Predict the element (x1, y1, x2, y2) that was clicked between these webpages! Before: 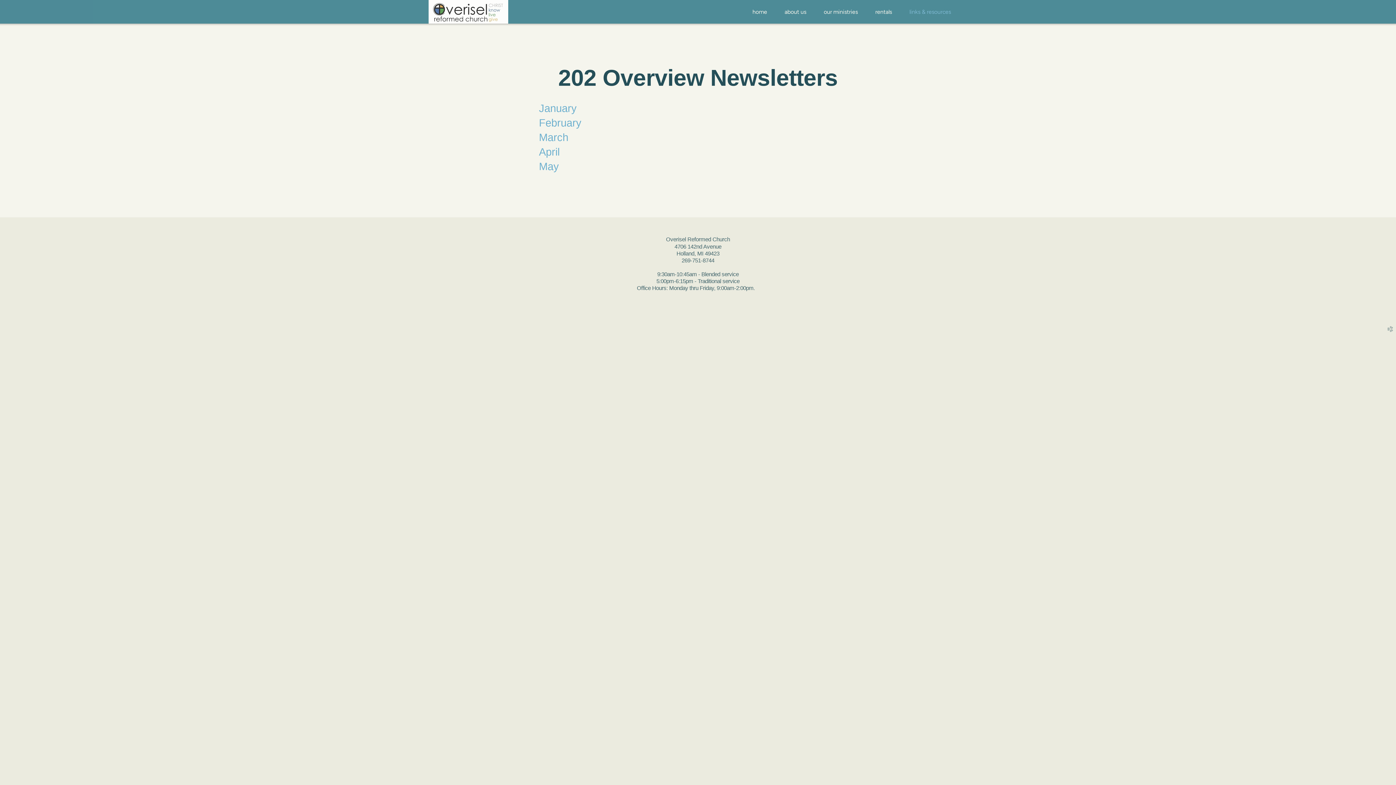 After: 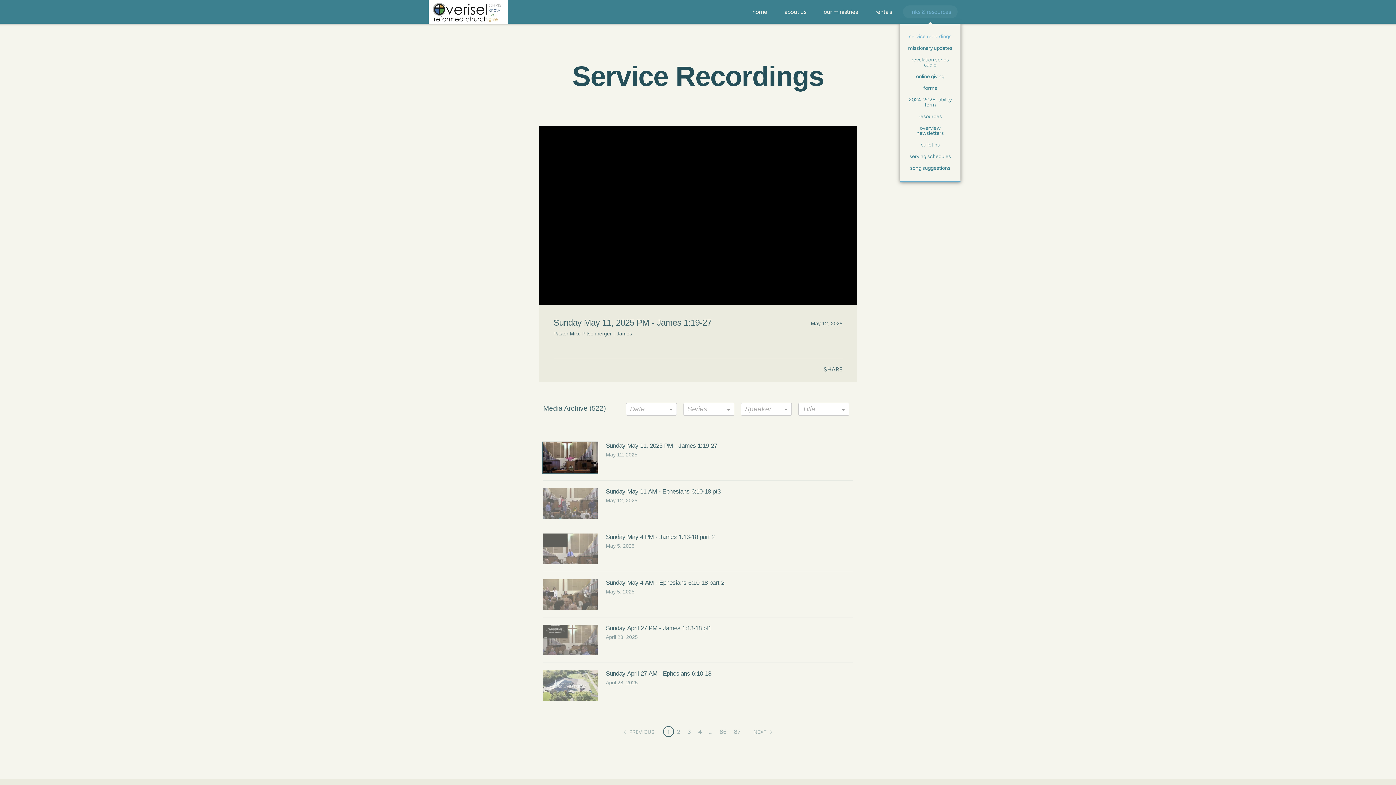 Action: bbox: (900, 0, 960, 23) label: links & resources